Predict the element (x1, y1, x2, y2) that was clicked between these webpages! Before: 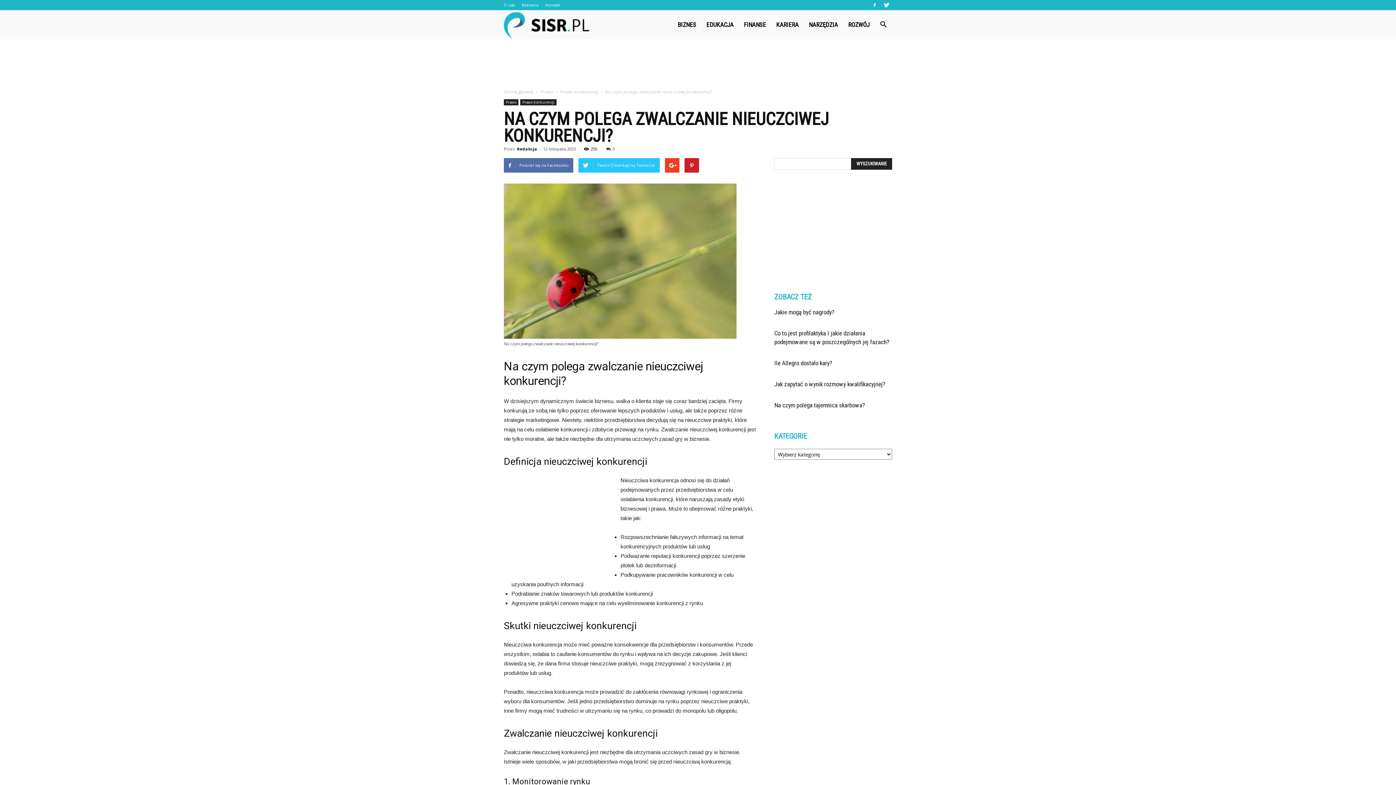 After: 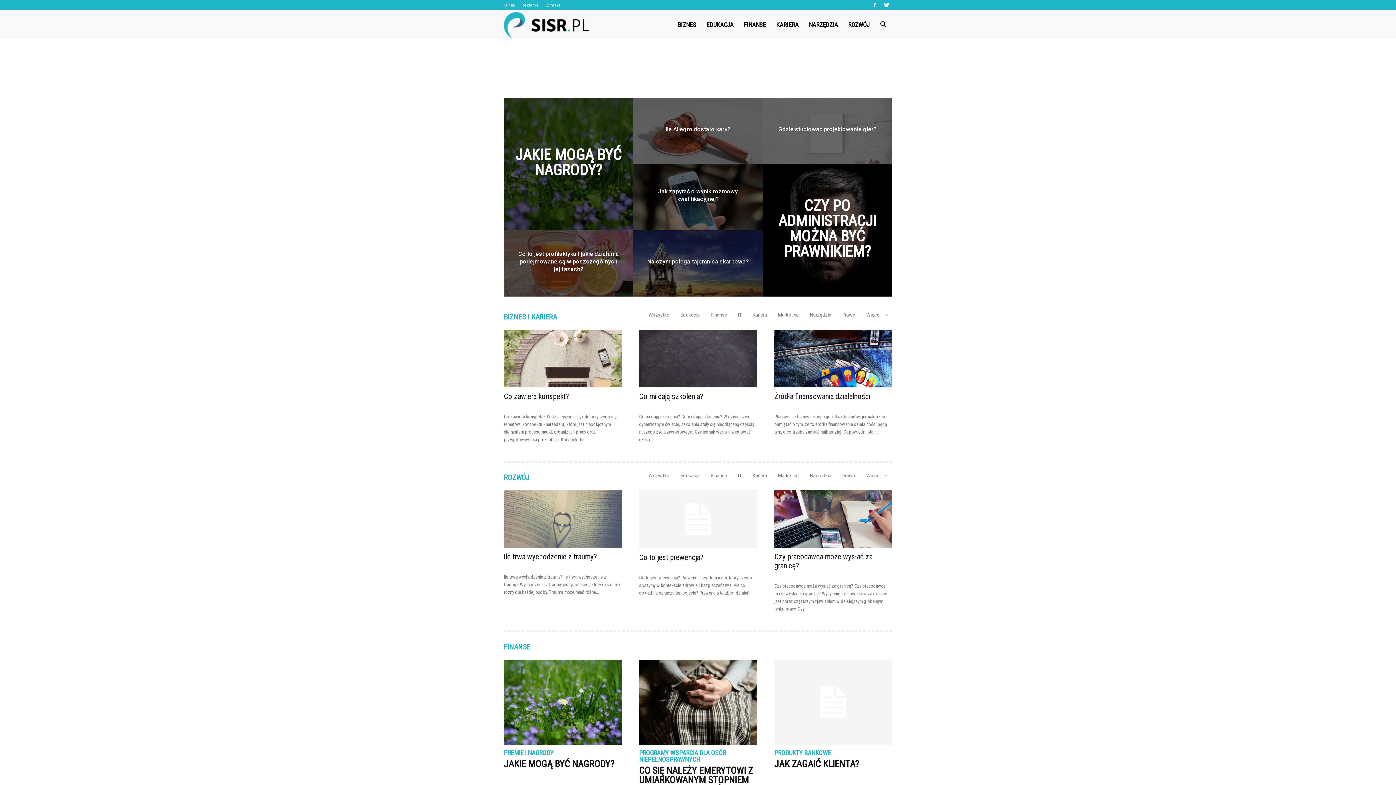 Action: bbox: (504, 21, 589, 28) label: Sisr.pl